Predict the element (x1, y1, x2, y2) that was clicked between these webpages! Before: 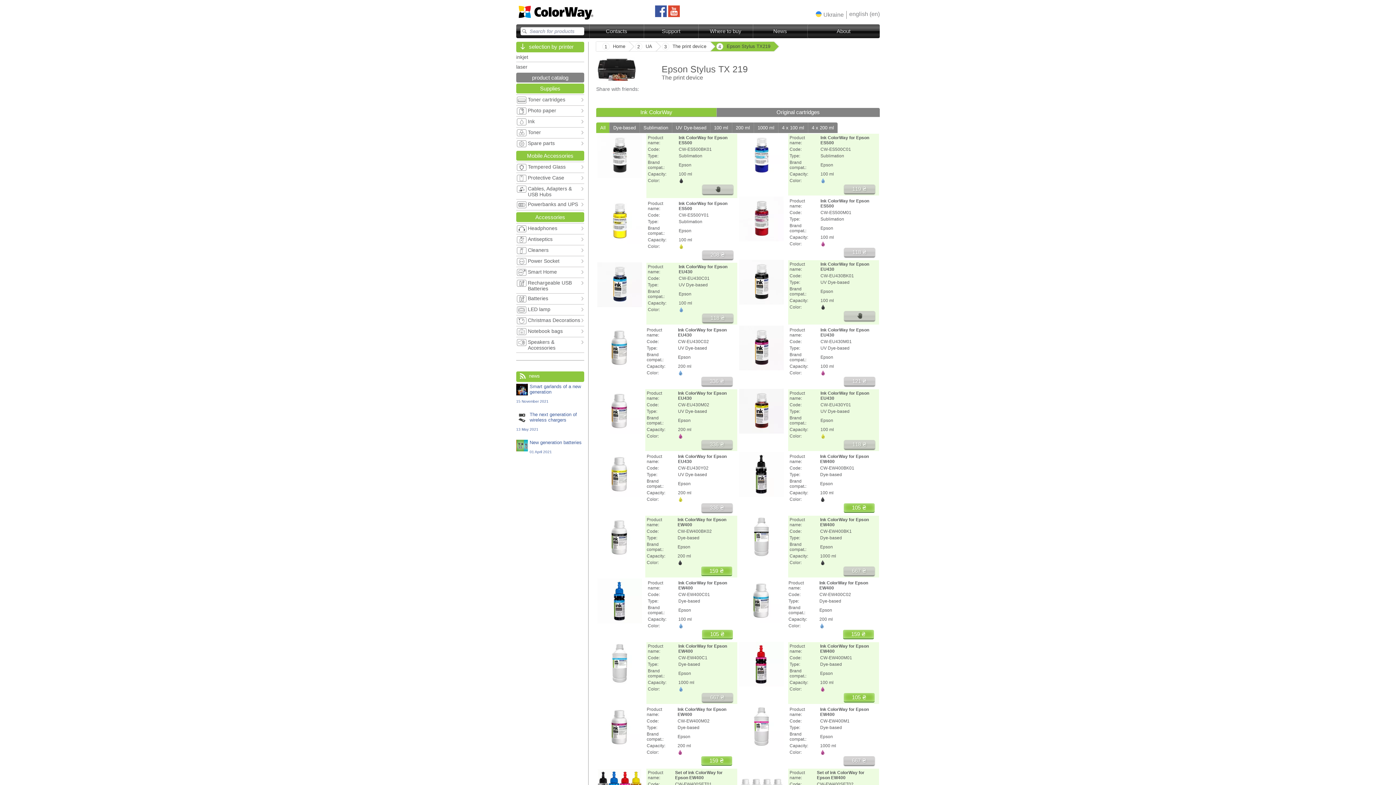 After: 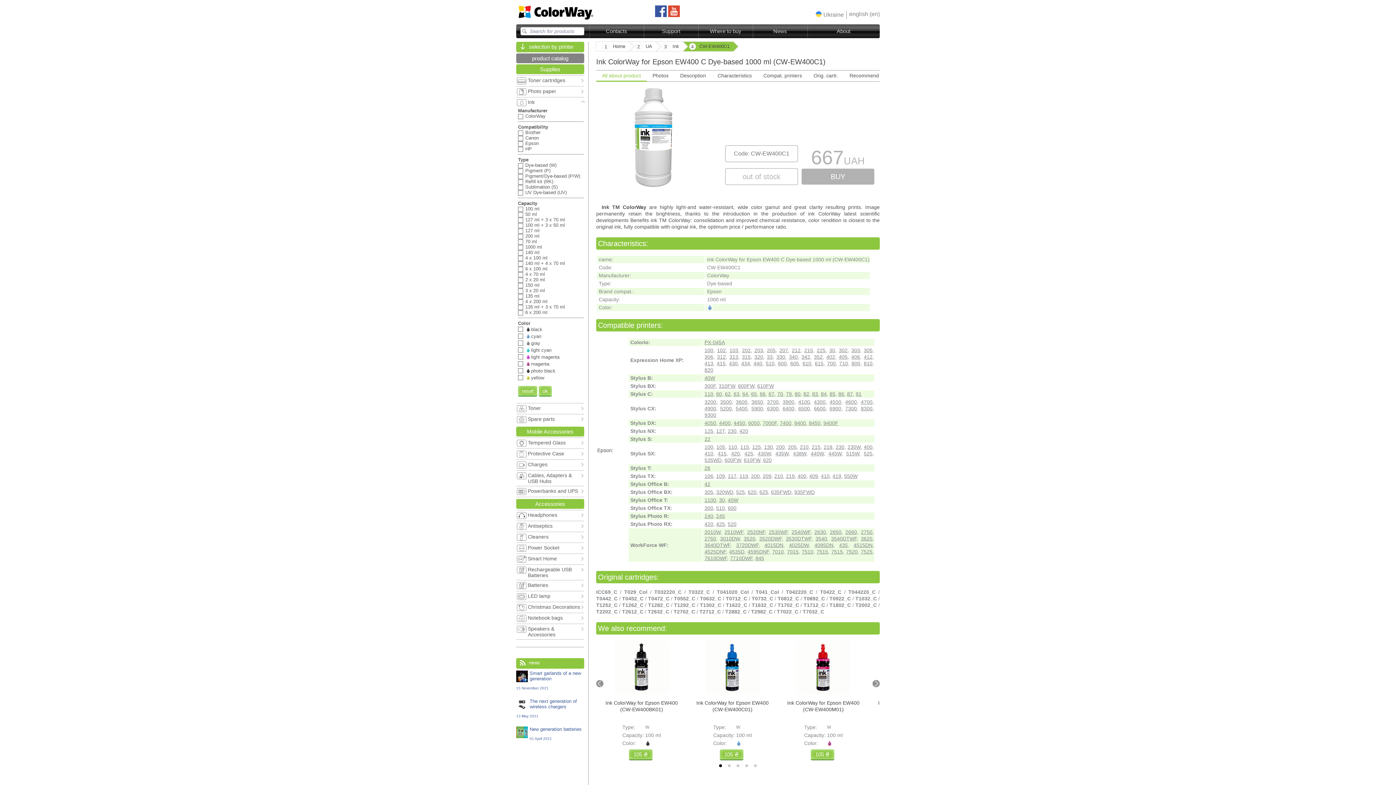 Action: bbox: (646, 642, 737, 704) label: Product name:	Ink ColorWay for Epson EW400
Code:	CW-EW400C1
Type:	Dye-based
Brand compat.:	Epson
Capacity:	1000 ml
Color:	
	667 ₴